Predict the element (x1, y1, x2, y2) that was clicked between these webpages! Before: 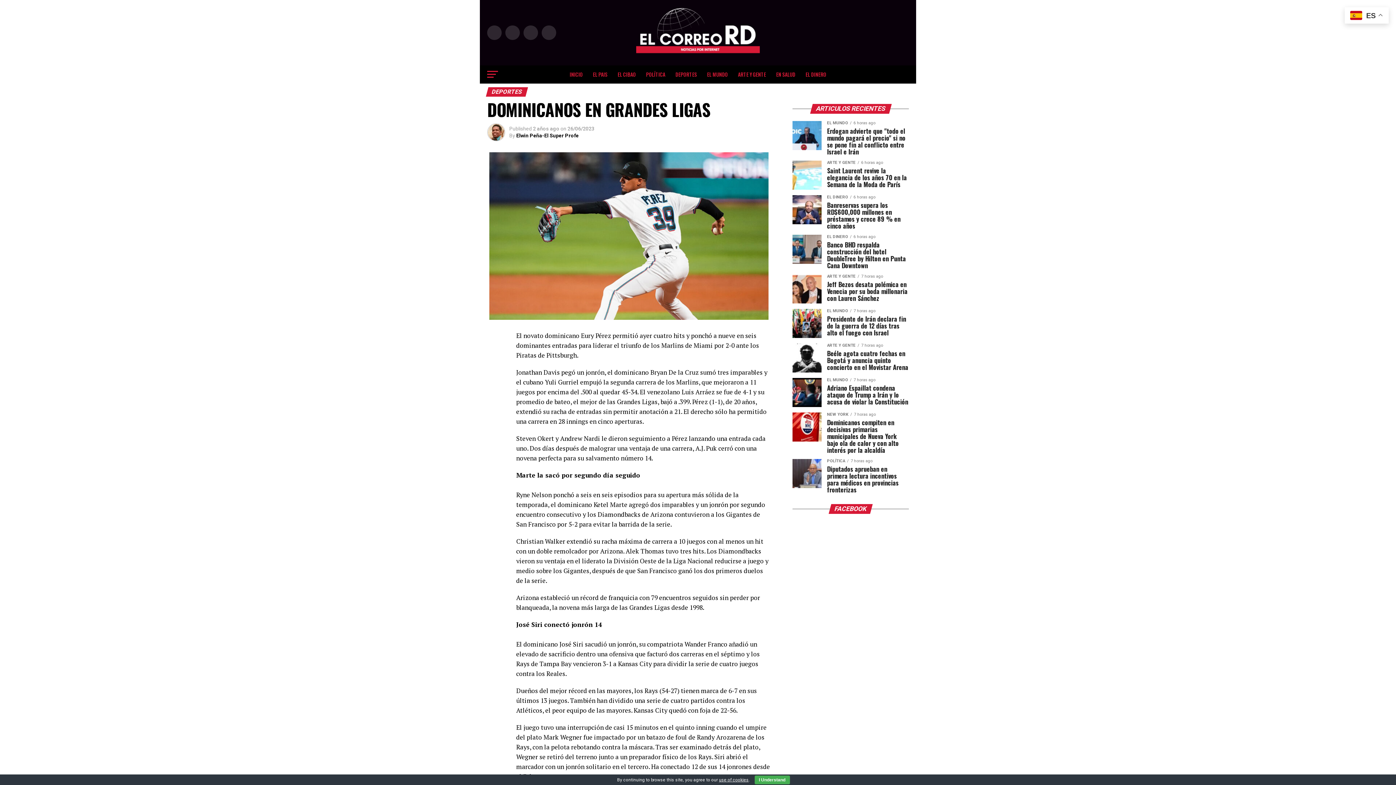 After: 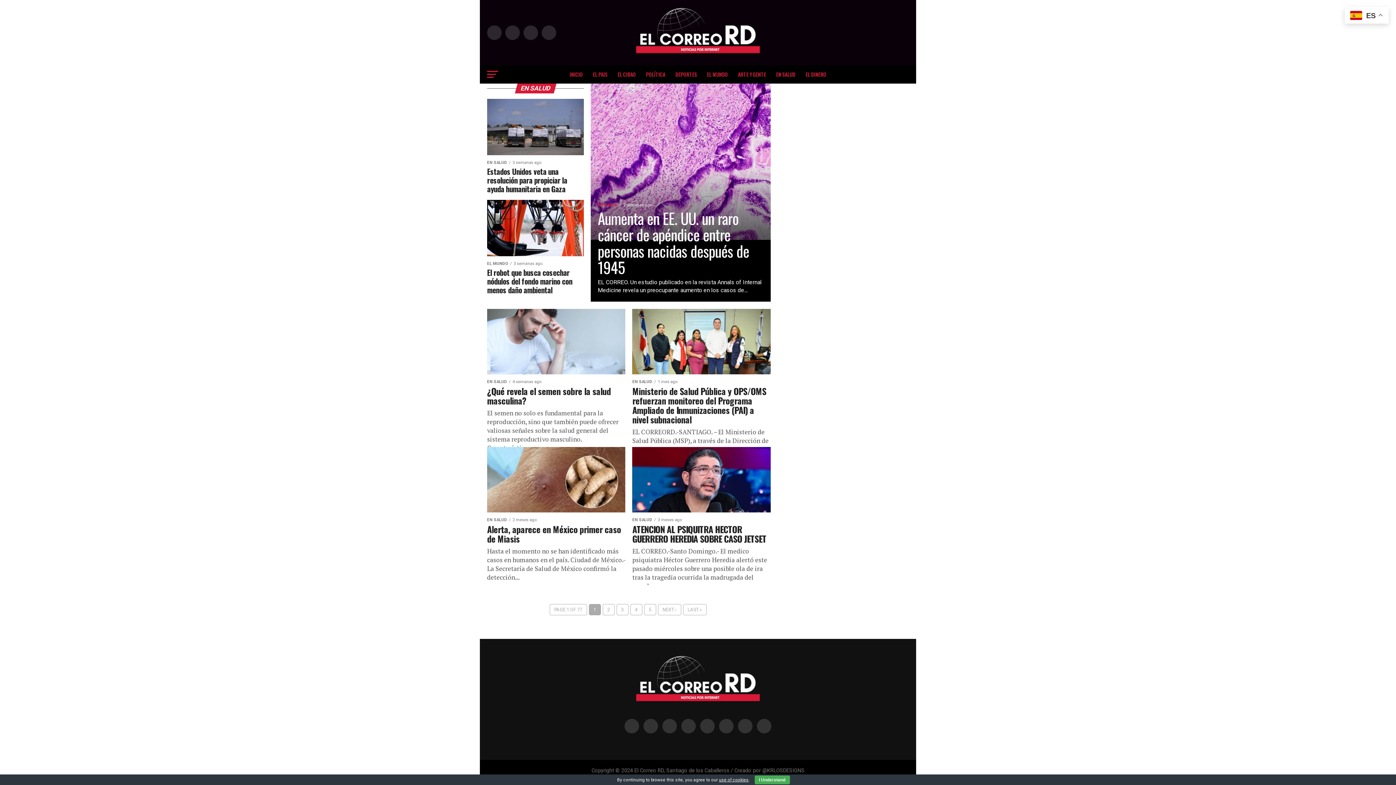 Action: bbox: (772, 65, 800, 83) label: EN SALUD